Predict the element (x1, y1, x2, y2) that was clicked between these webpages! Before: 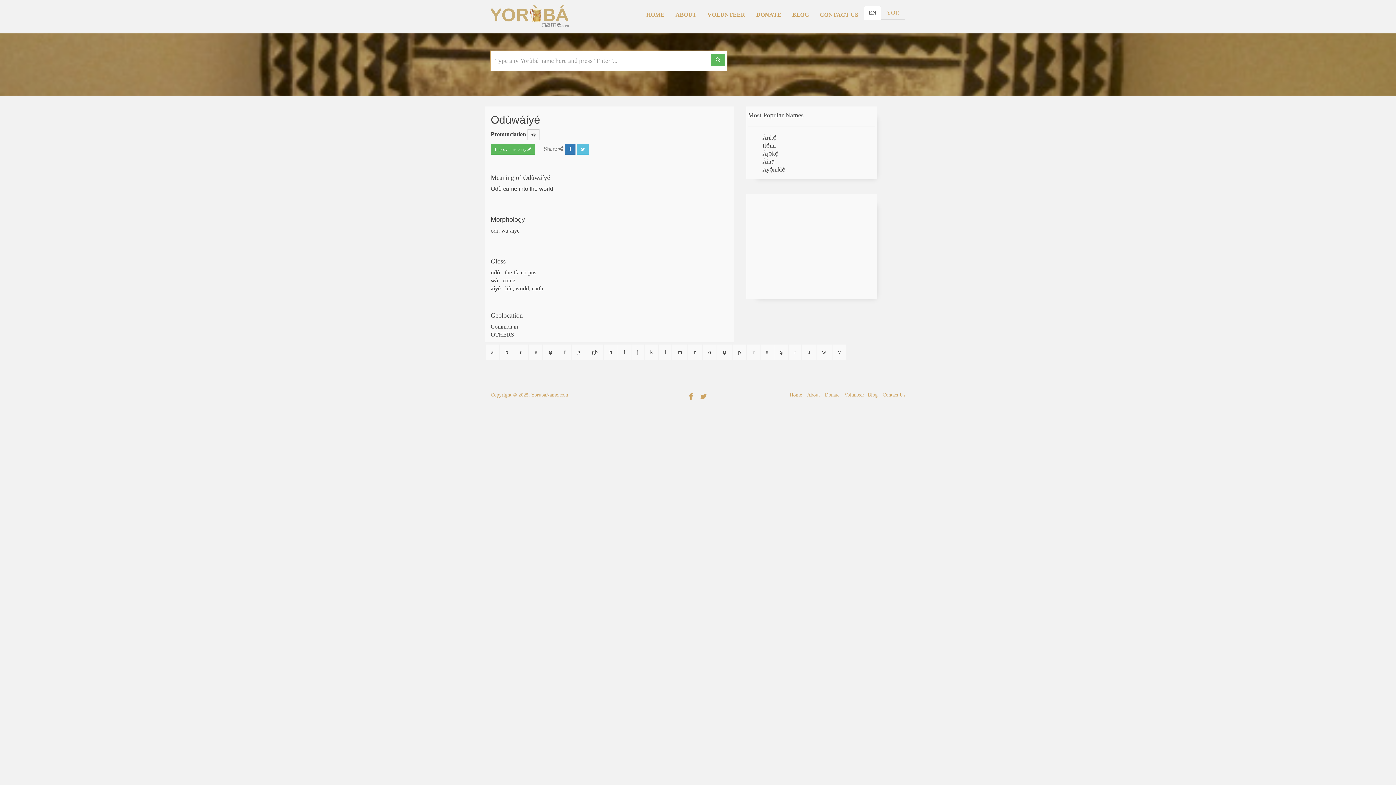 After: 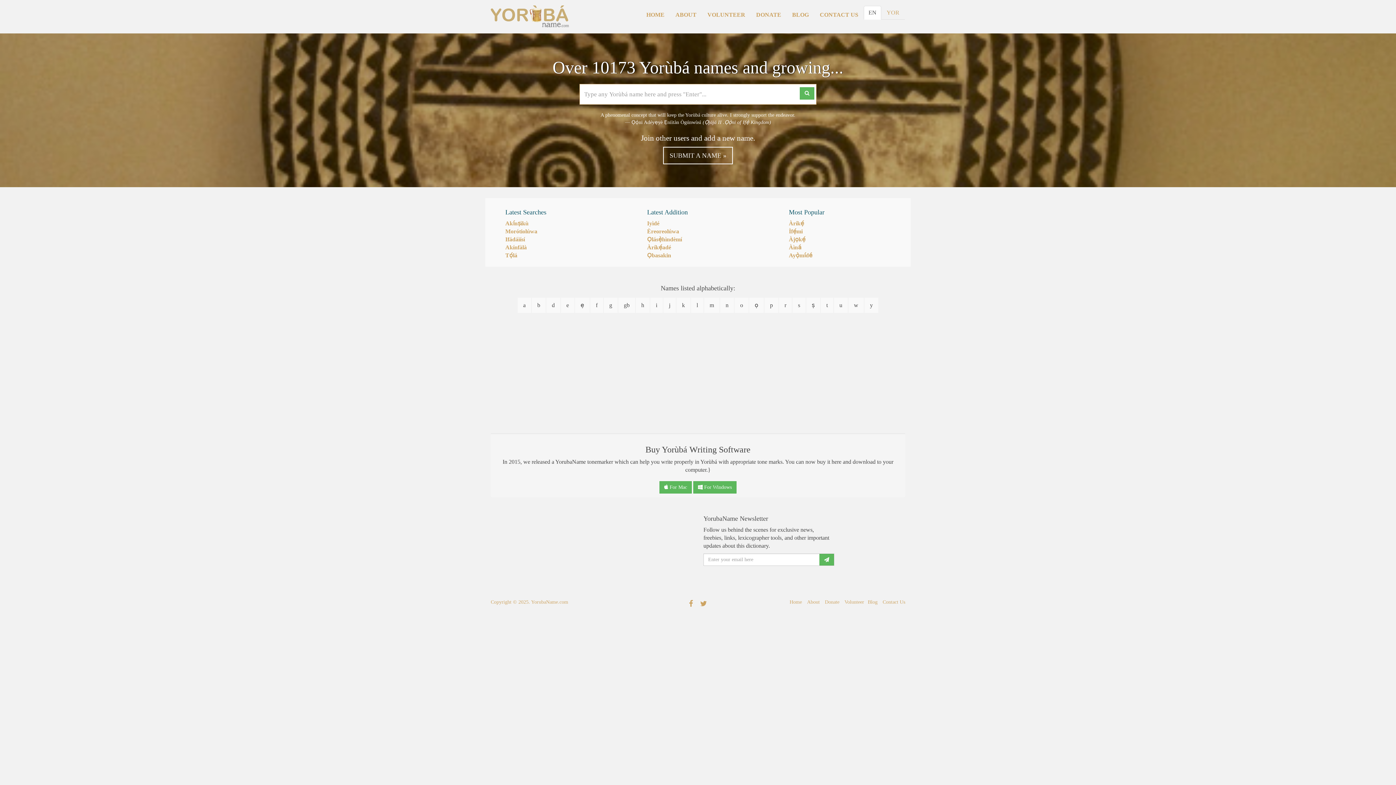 Action: bbox: (490, 12, 569, 19)